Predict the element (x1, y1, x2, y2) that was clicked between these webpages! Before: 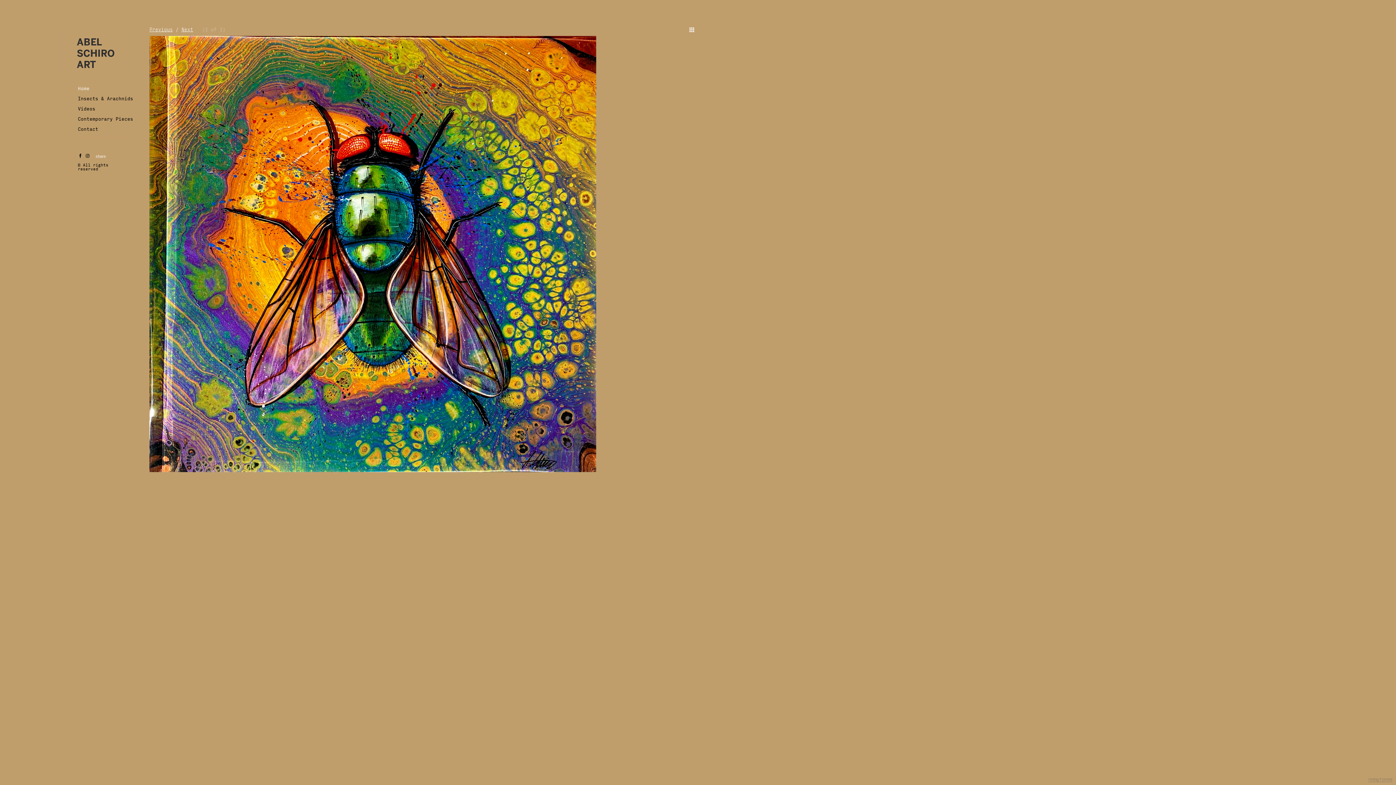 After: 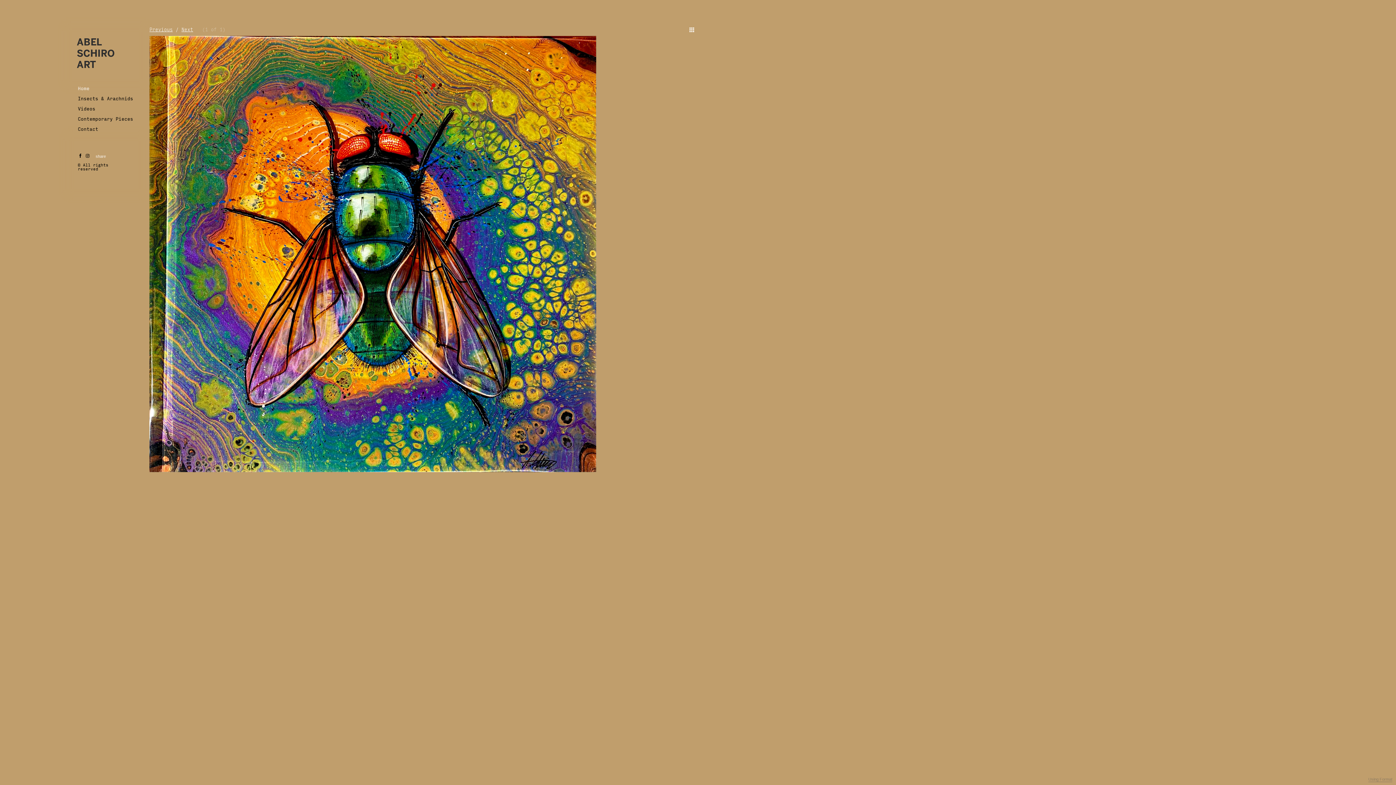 Action: label: Previous bbox: (149, 27, 172, 32)